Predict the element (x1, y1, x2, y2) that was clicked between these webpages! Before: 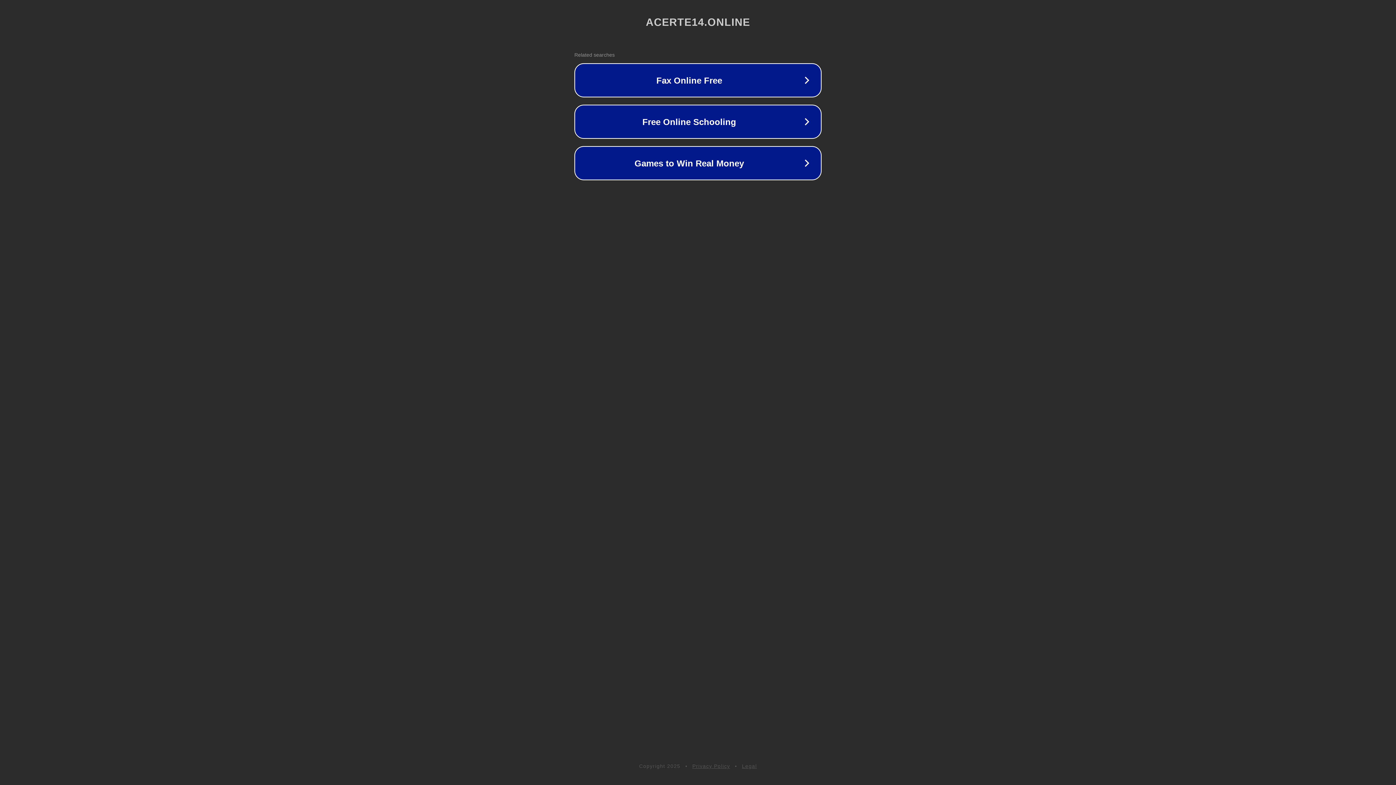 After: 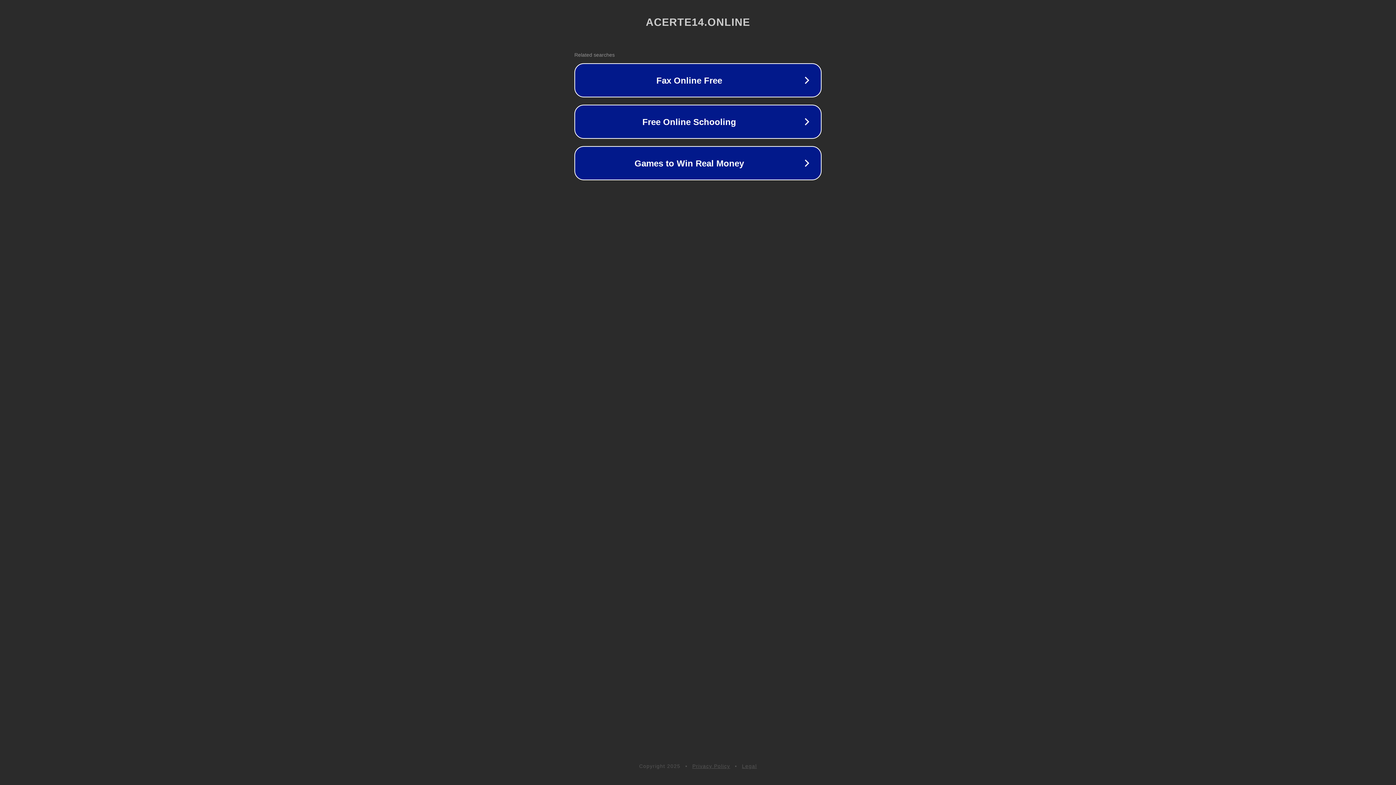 Action: bbox: (692, 763, 730, 769) label: Privacy Policy